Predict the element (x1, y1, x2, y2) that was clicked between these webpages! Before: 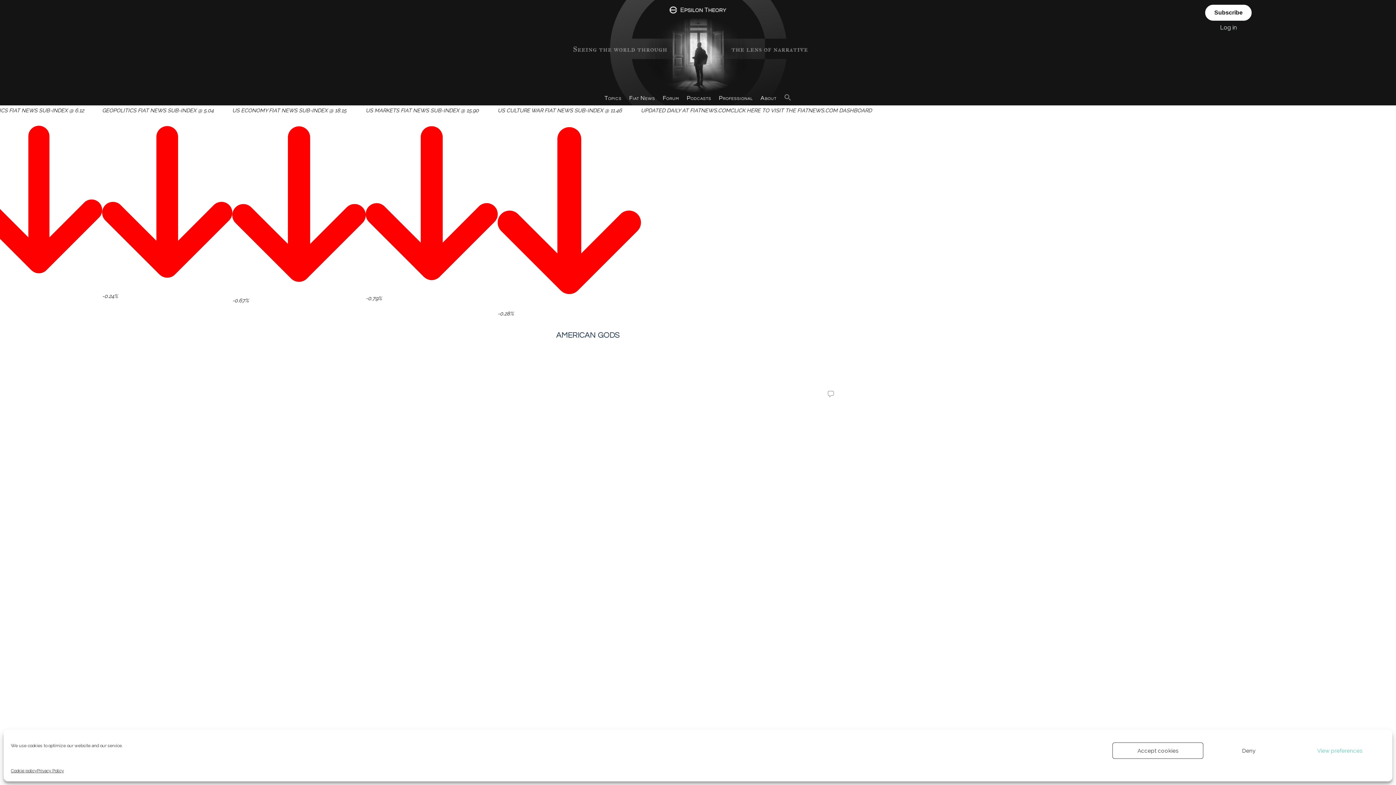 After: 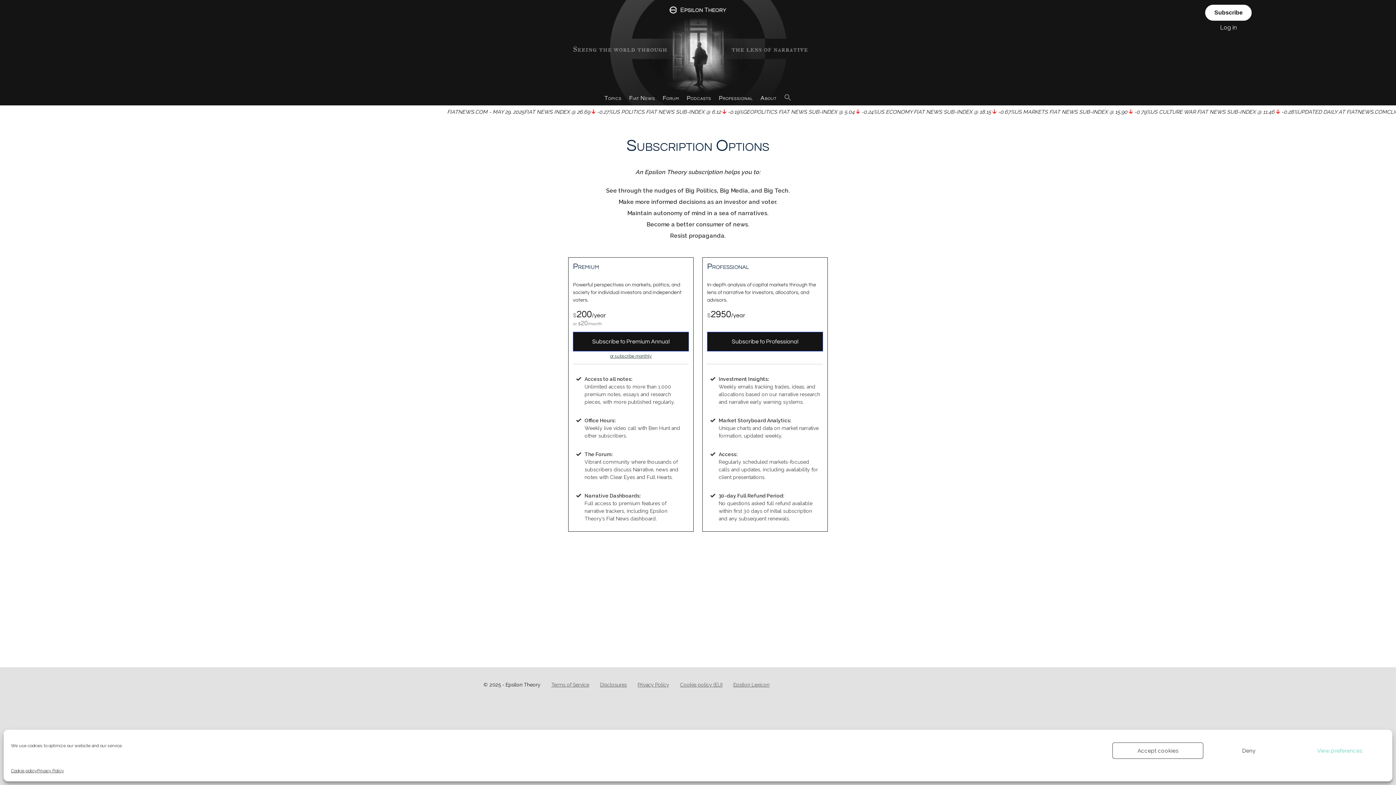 Action: bbox: (1205, 4, 1252, 20) label: Subscribe